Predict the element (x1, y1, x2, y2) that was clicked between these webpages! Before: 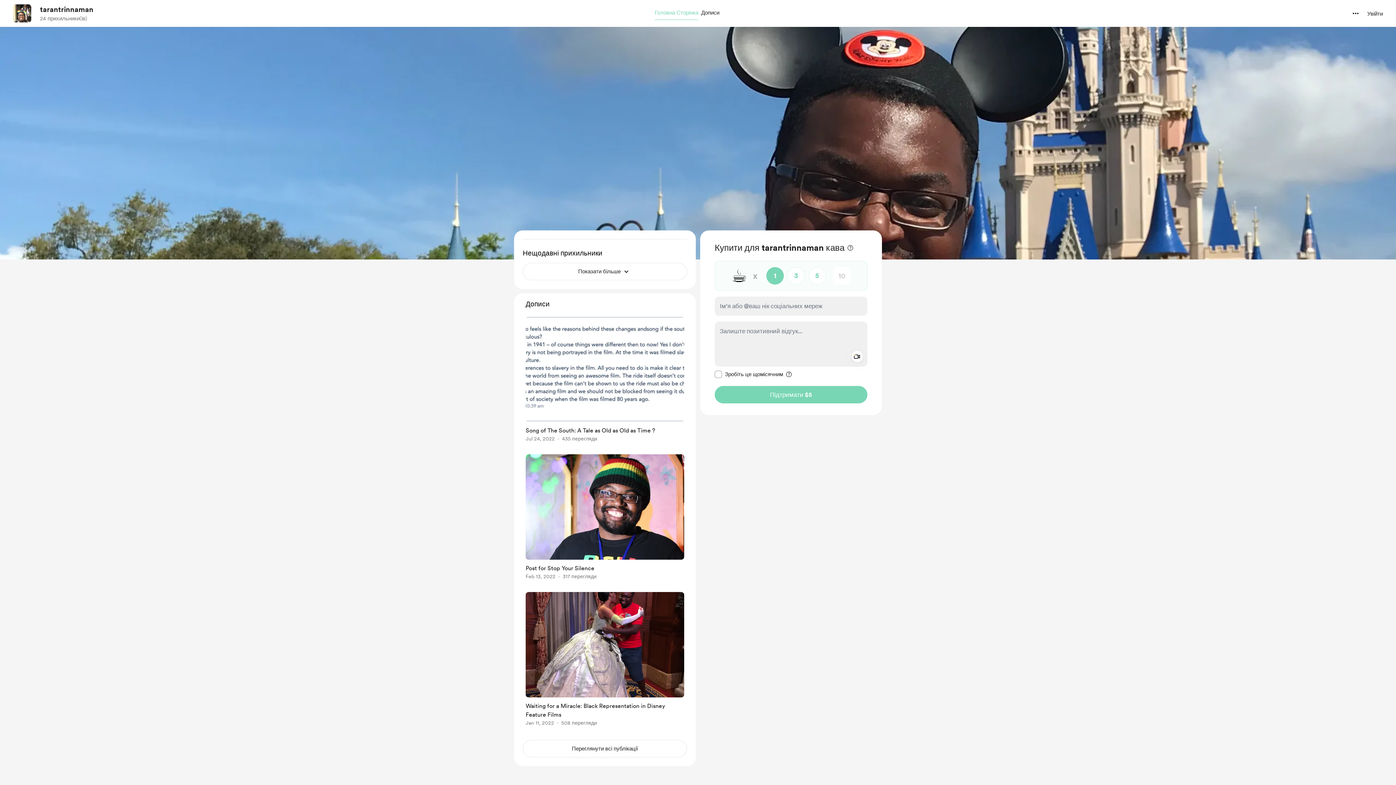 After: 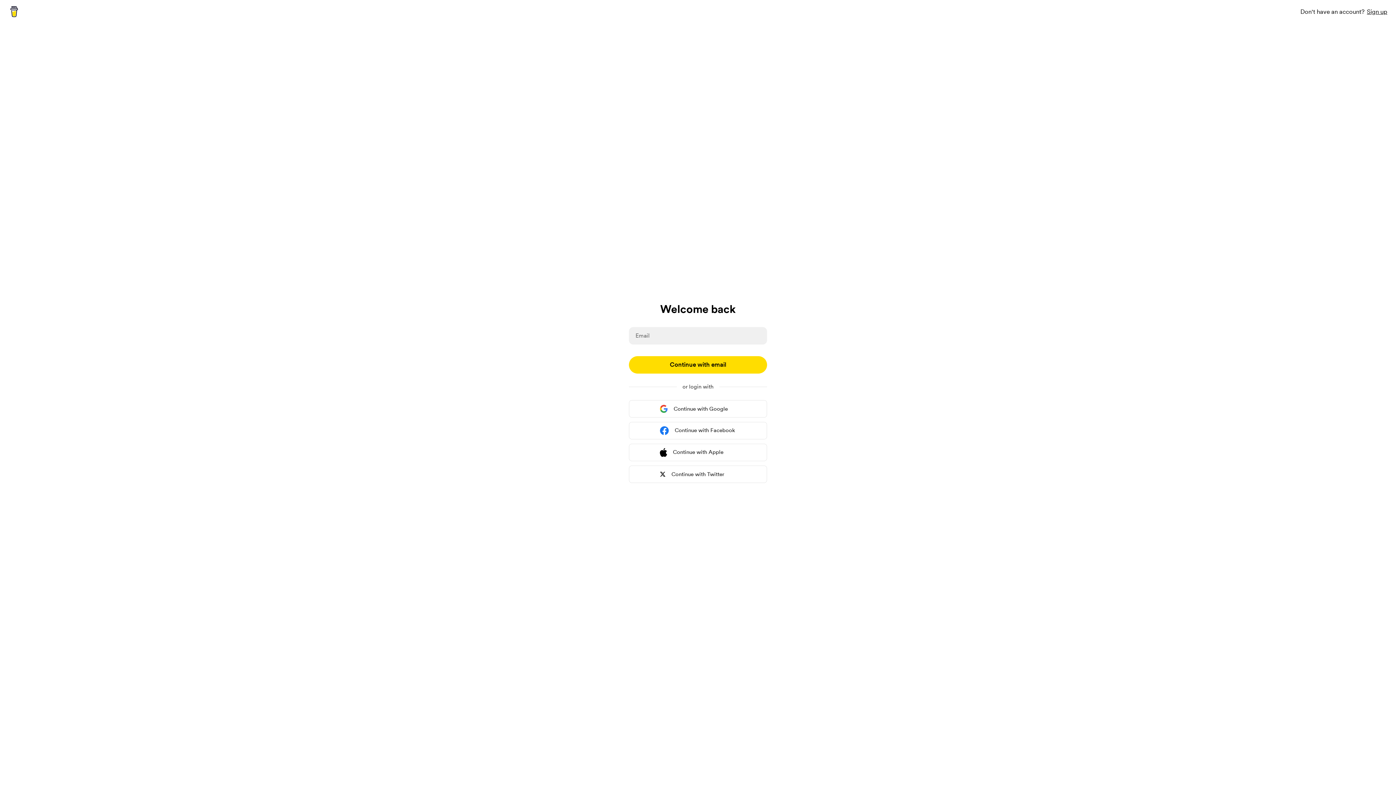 Action: label: Увійти bbox: (1367, 9, 1383, 18)